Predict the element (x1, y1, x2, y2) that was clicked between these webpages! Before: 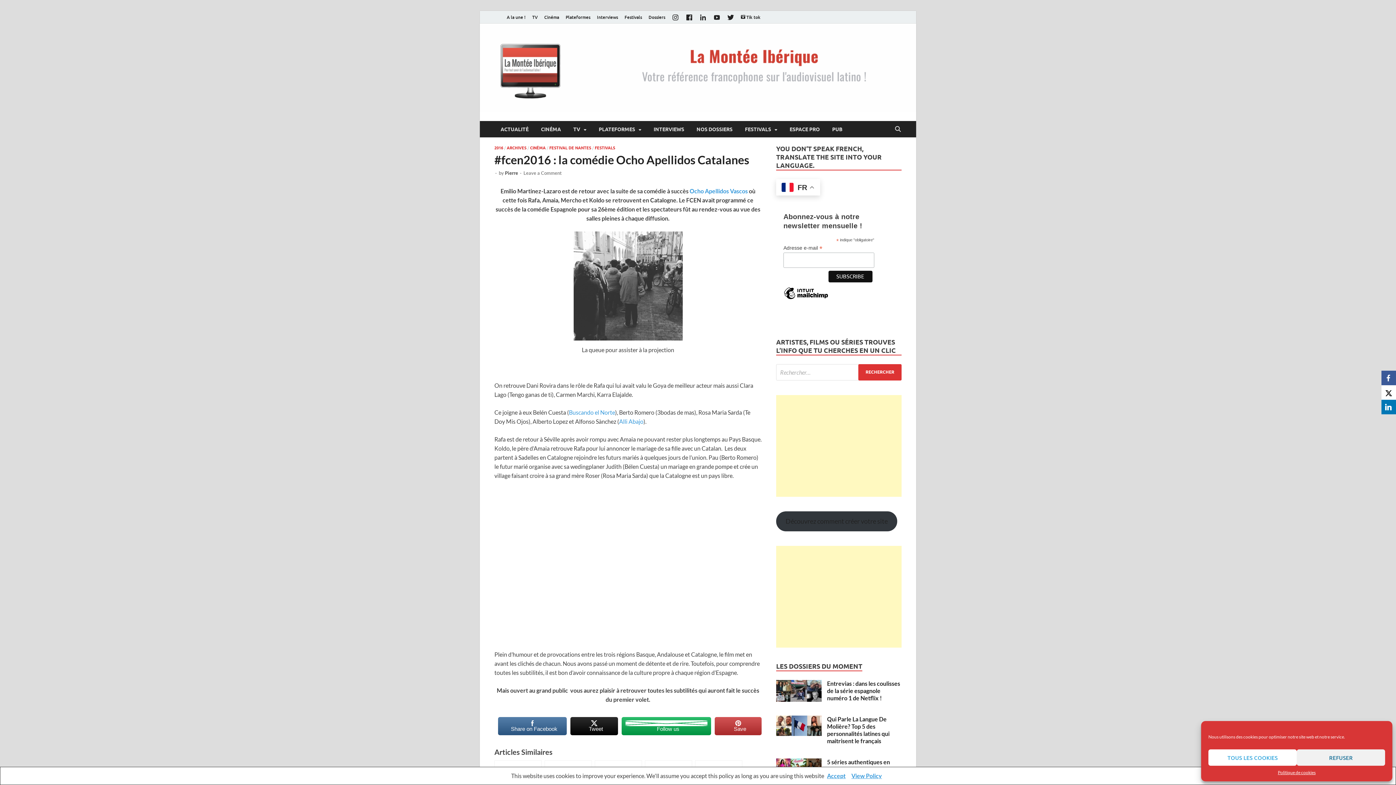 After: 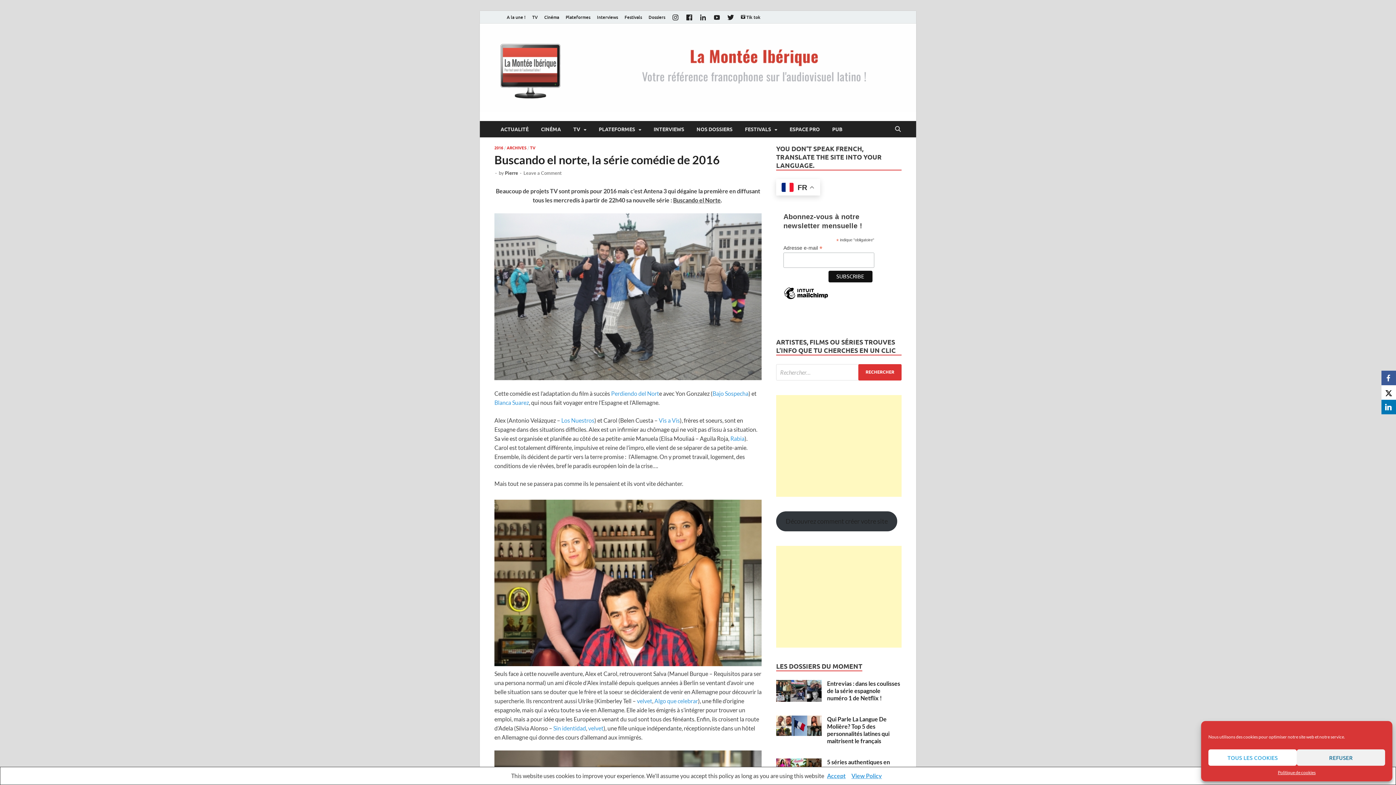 Action: label: Buscando el Norte bbox: (569, 408, 615, 415)